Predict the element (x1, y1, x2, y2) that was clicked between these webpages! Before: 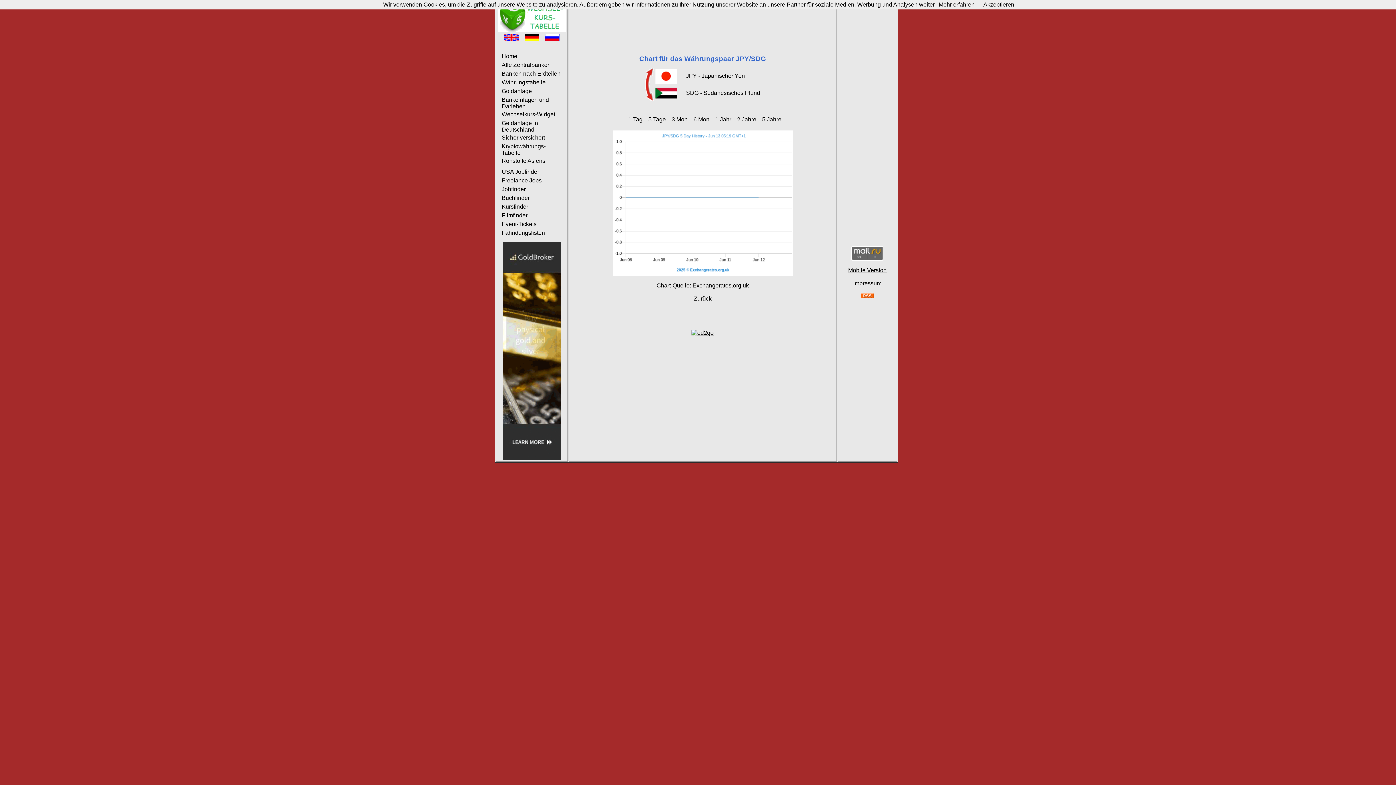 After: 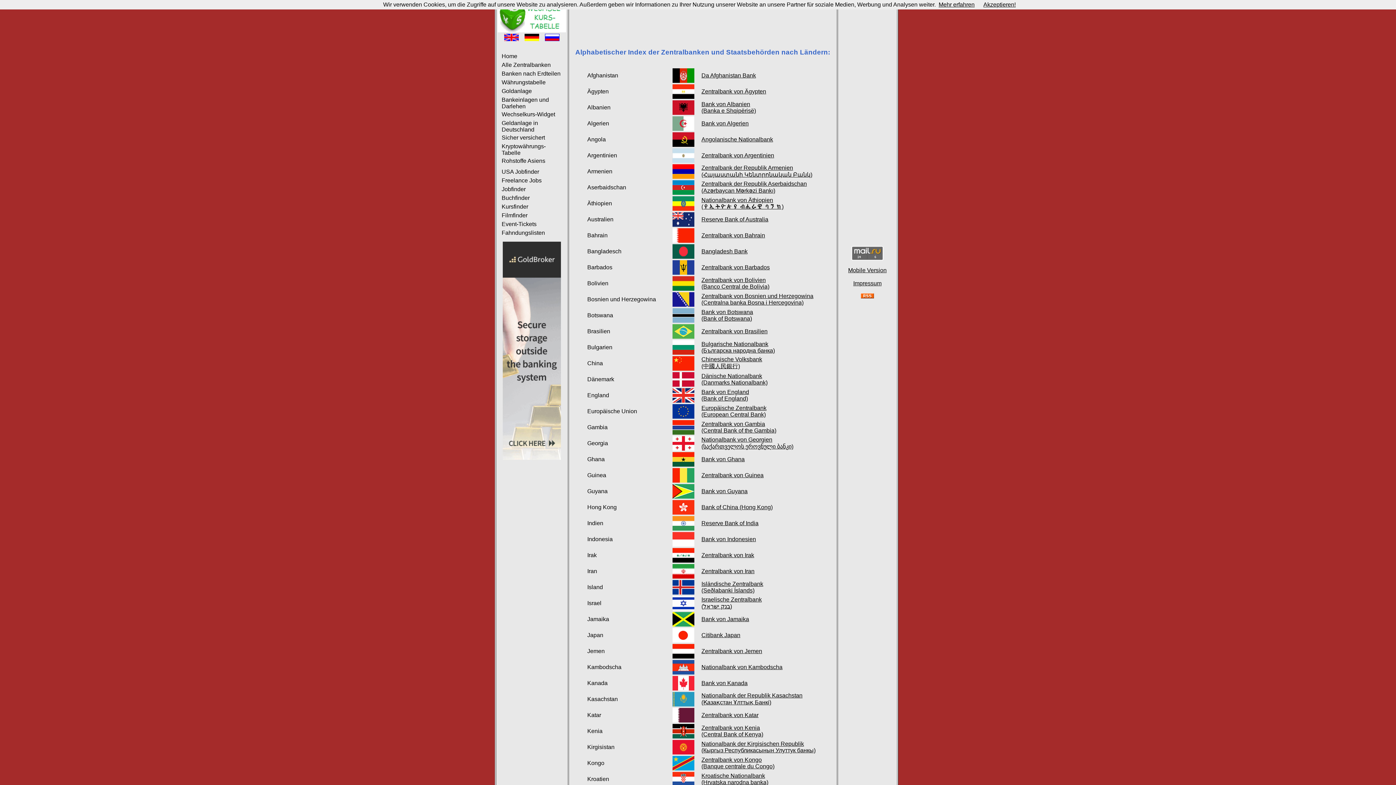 Action: label: Alle Zentralbanken bbox: (501, 61, 550, 68)